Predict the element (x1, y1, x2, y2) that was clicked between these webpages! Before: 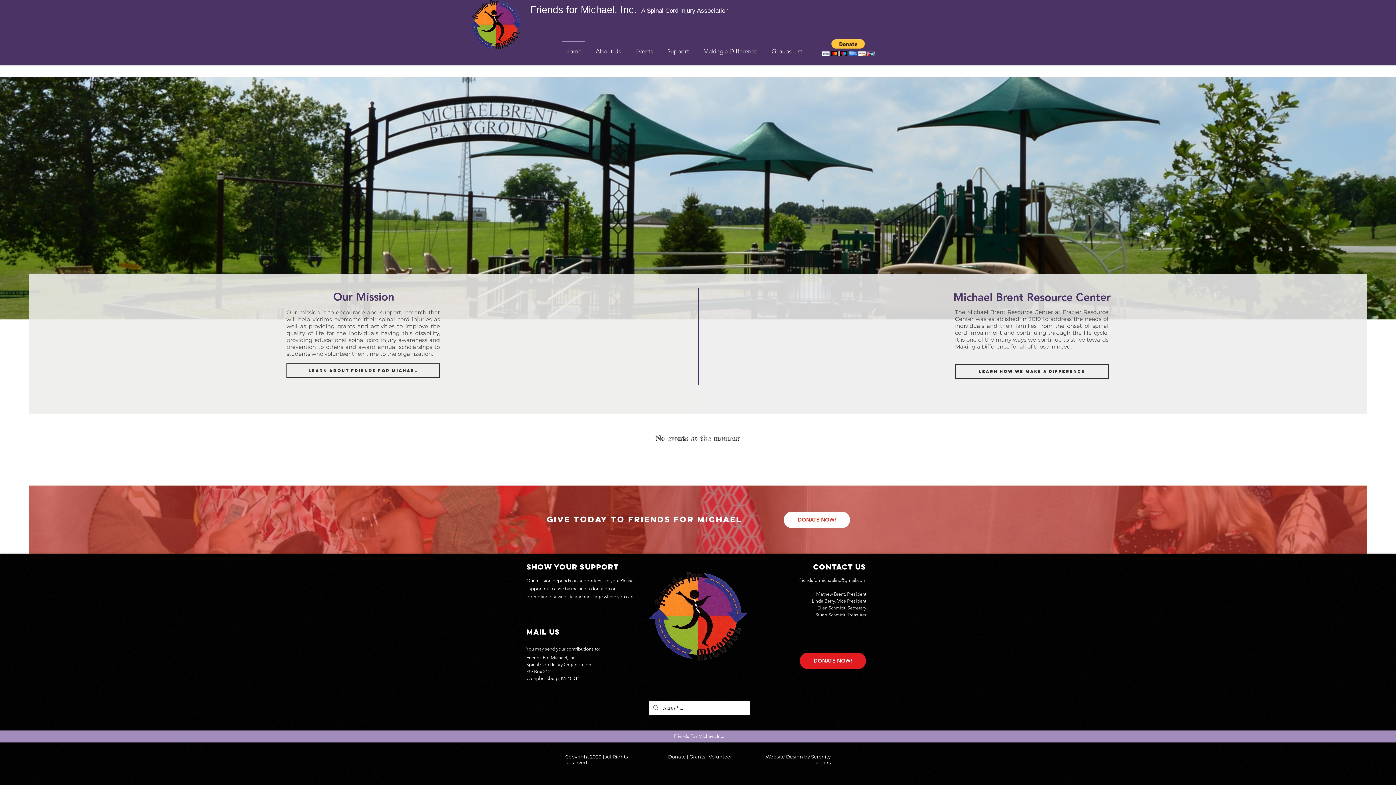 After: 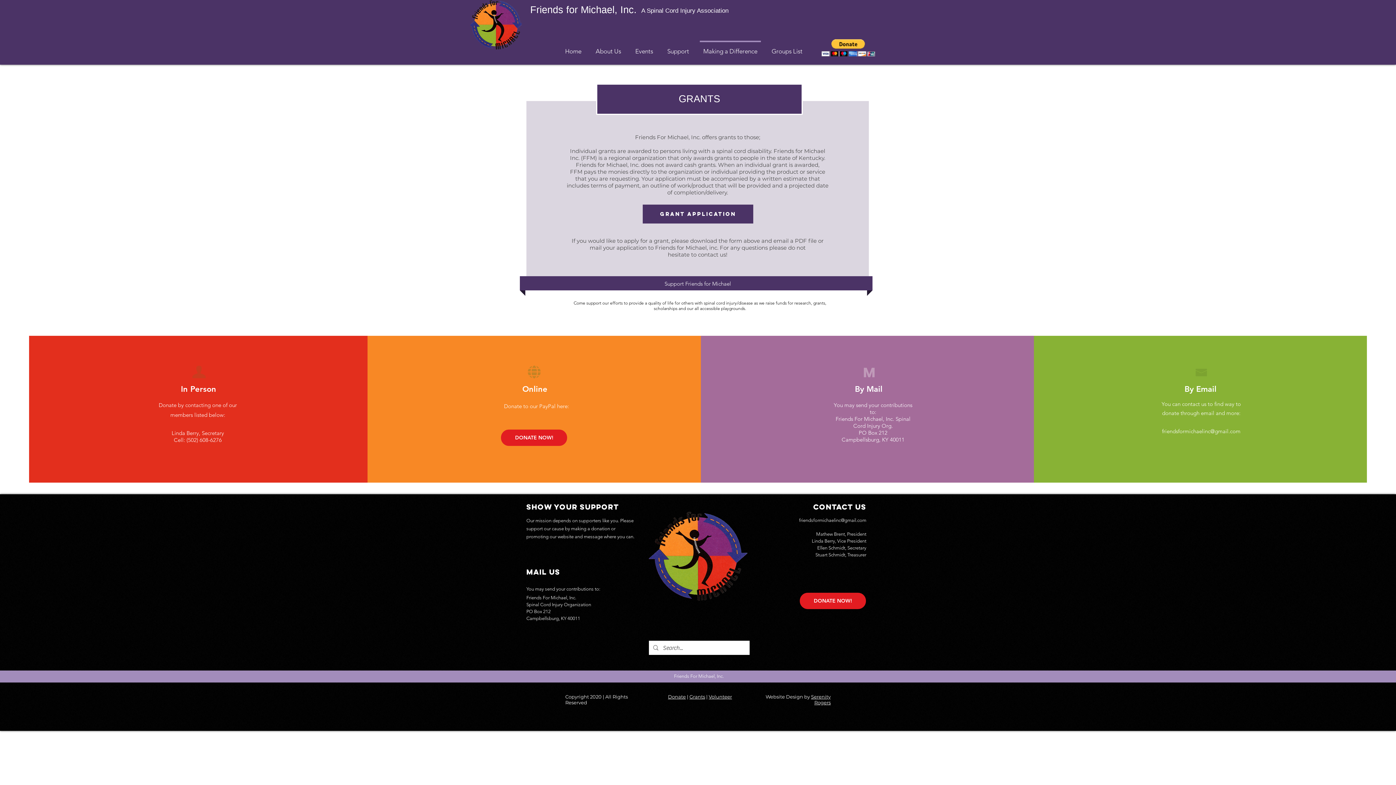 Action: label: Grants bbox: (689, 754, 705, 760)